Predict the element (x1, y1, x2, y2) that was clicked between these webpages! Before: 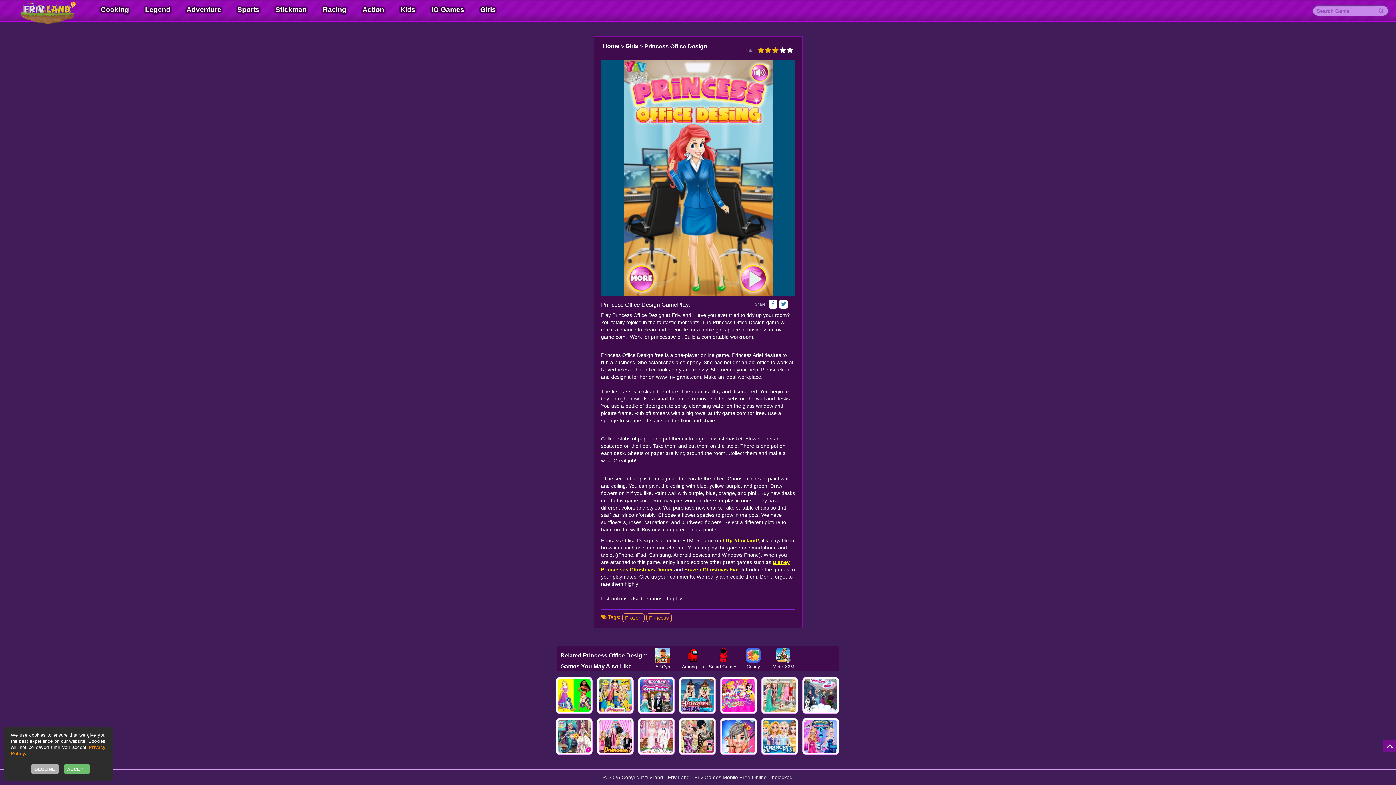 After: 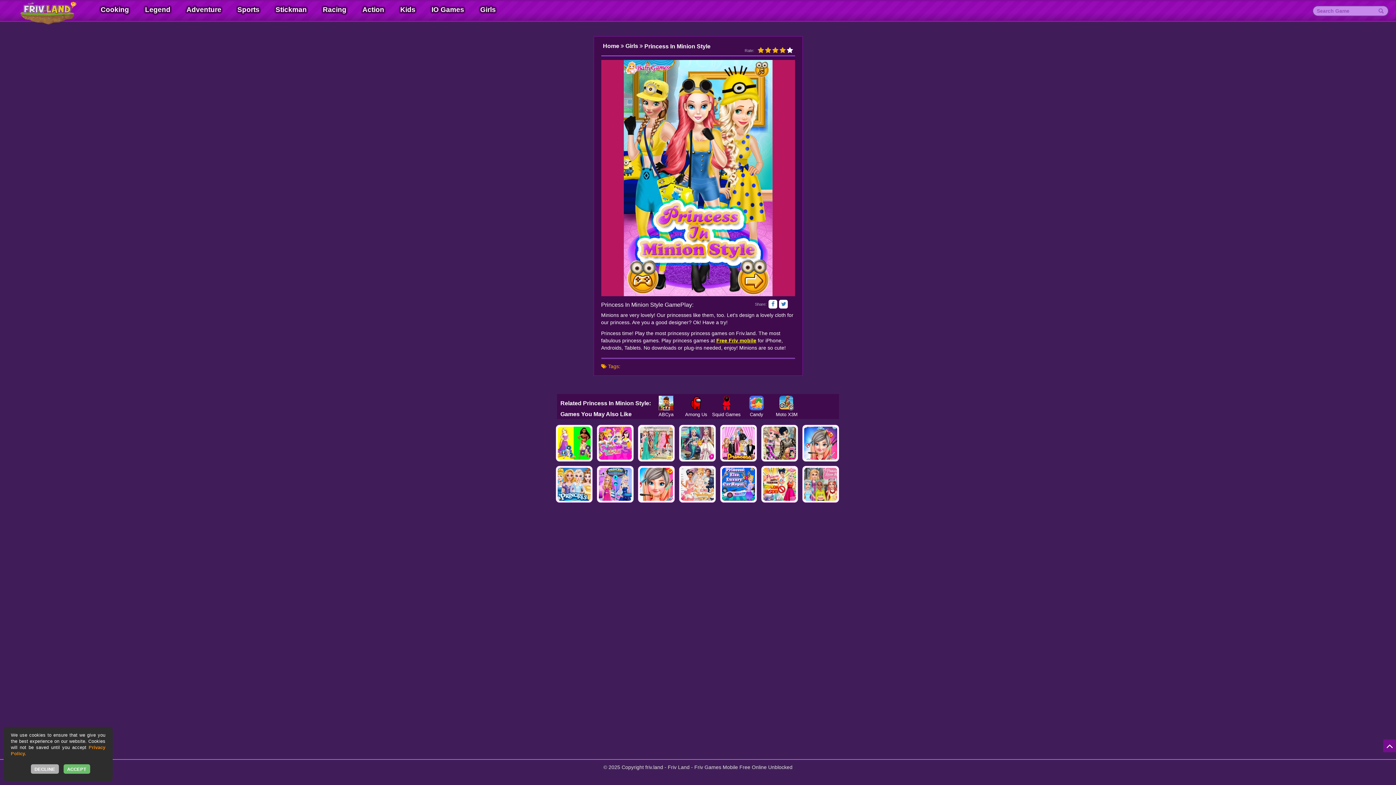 Action: label: Princess In Minion Style

Princess In Minion Style bbox: (594, 675, 635, 716)